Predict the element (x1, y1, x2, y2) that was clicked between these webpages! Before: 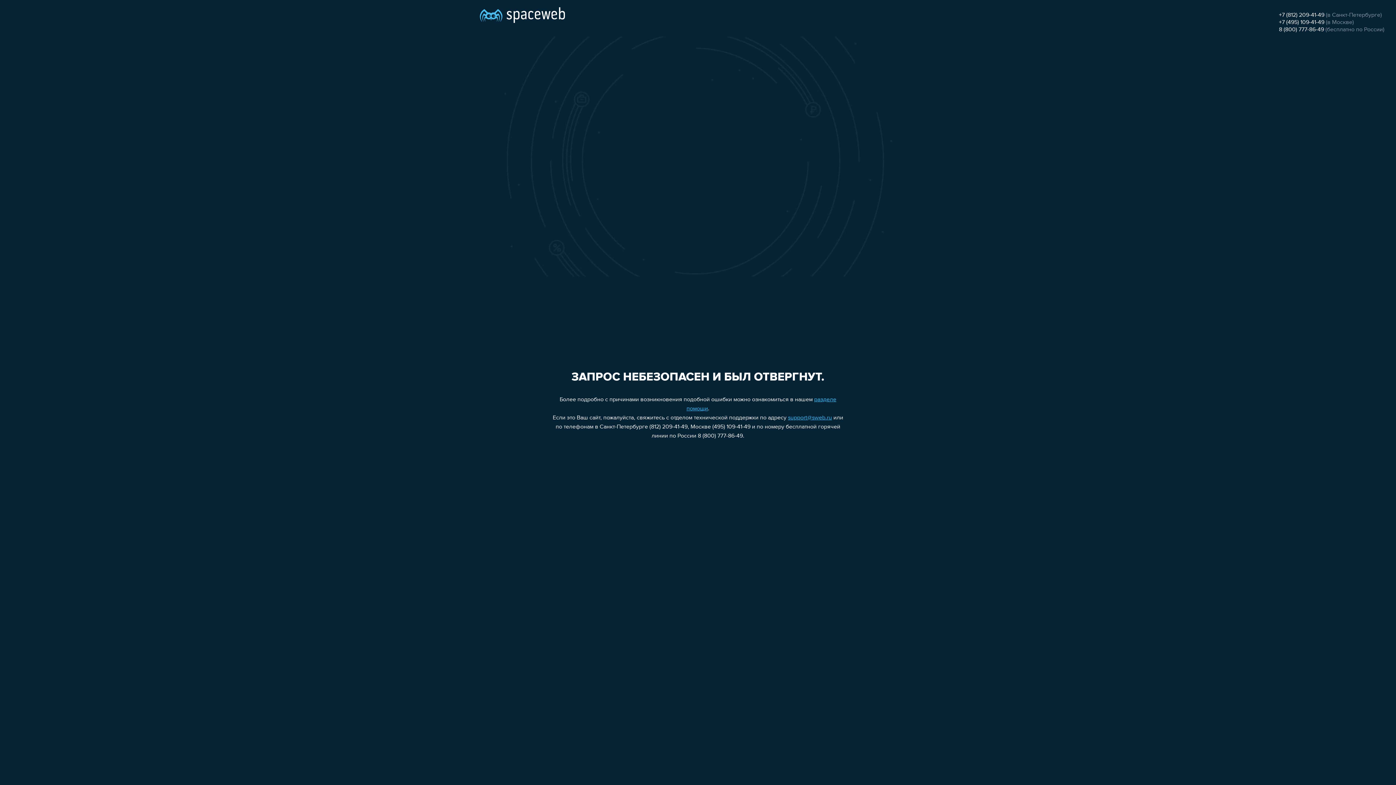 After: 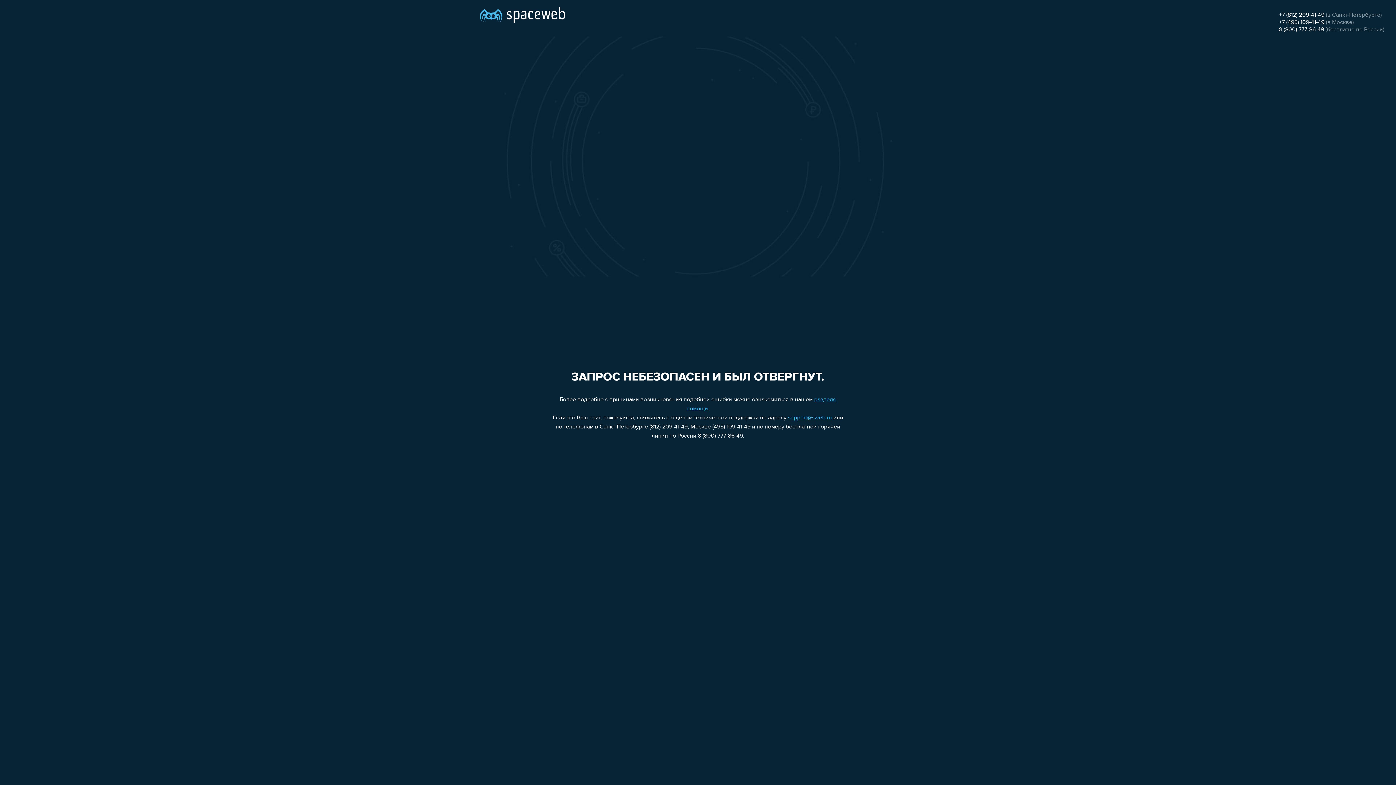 Action: label: support@sweb.ru bbox: (788, 415, 832, 421)